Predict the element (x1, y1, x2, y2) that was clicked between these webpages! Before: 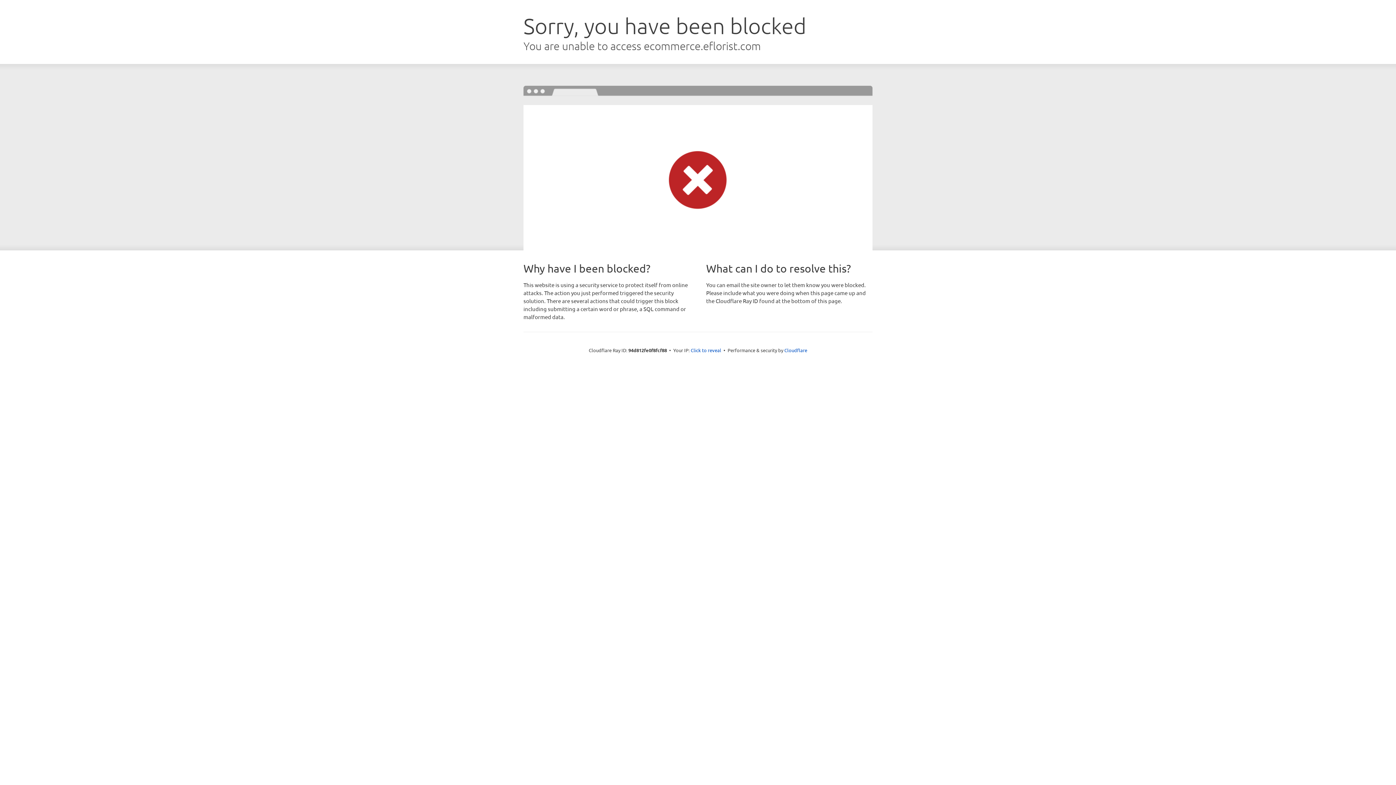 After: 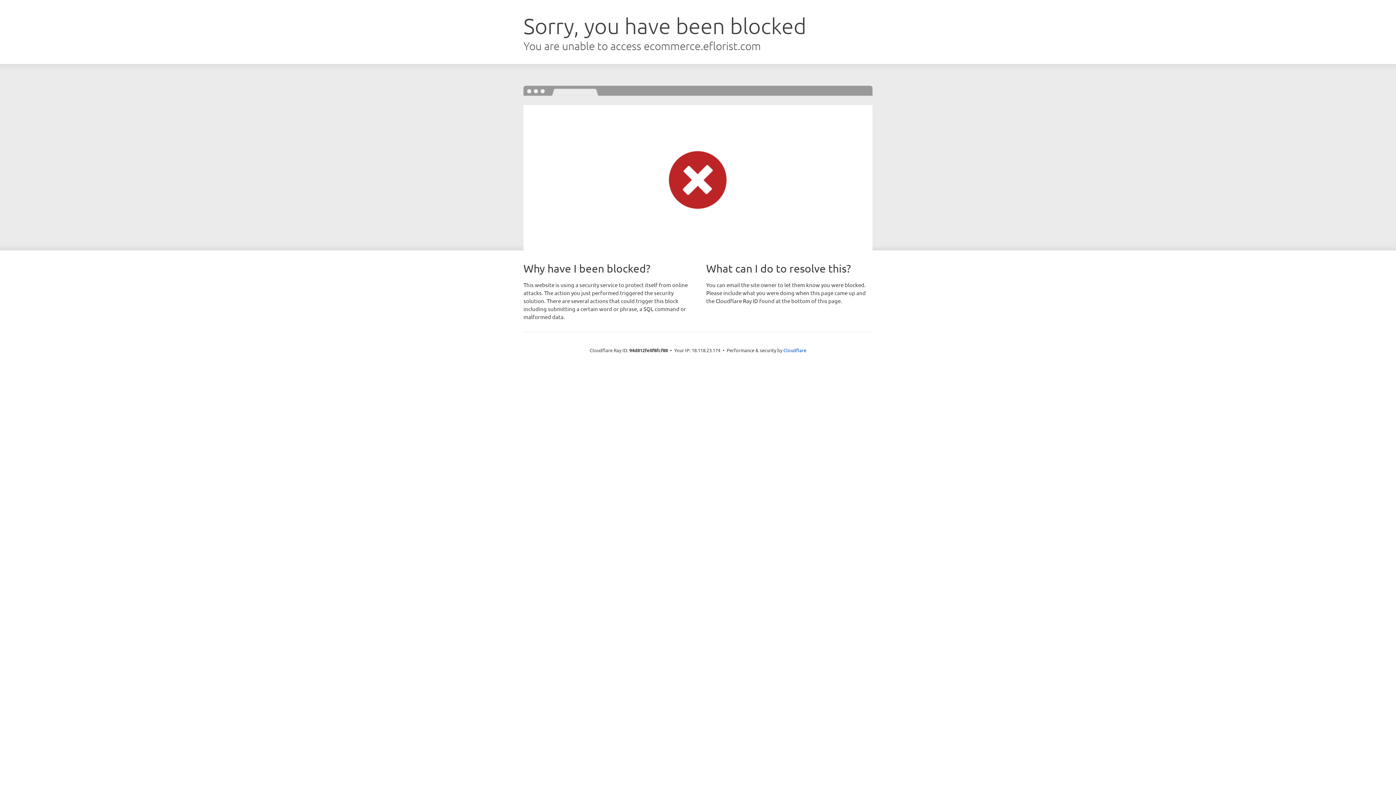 Action: label: Click to reveal bbox: (690, 346, 721, 353)